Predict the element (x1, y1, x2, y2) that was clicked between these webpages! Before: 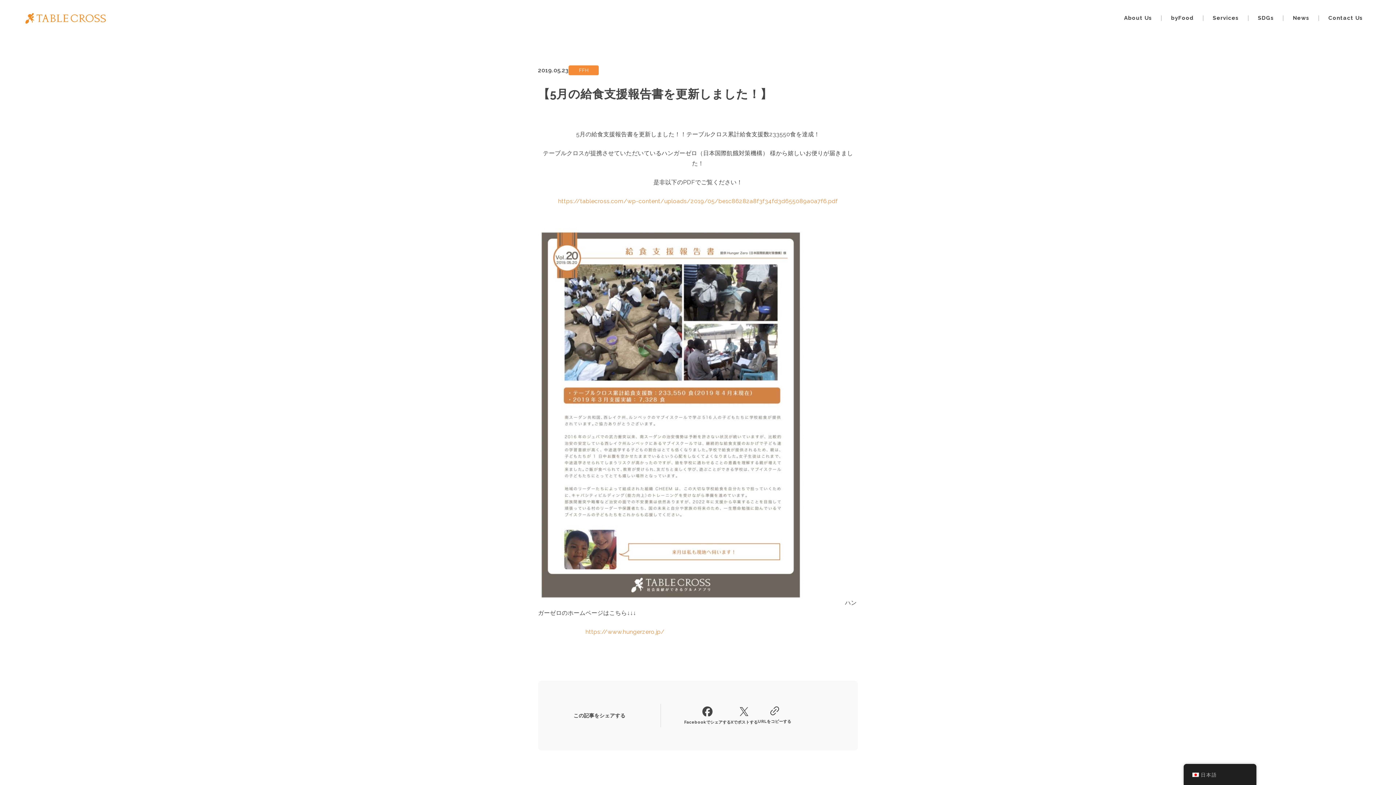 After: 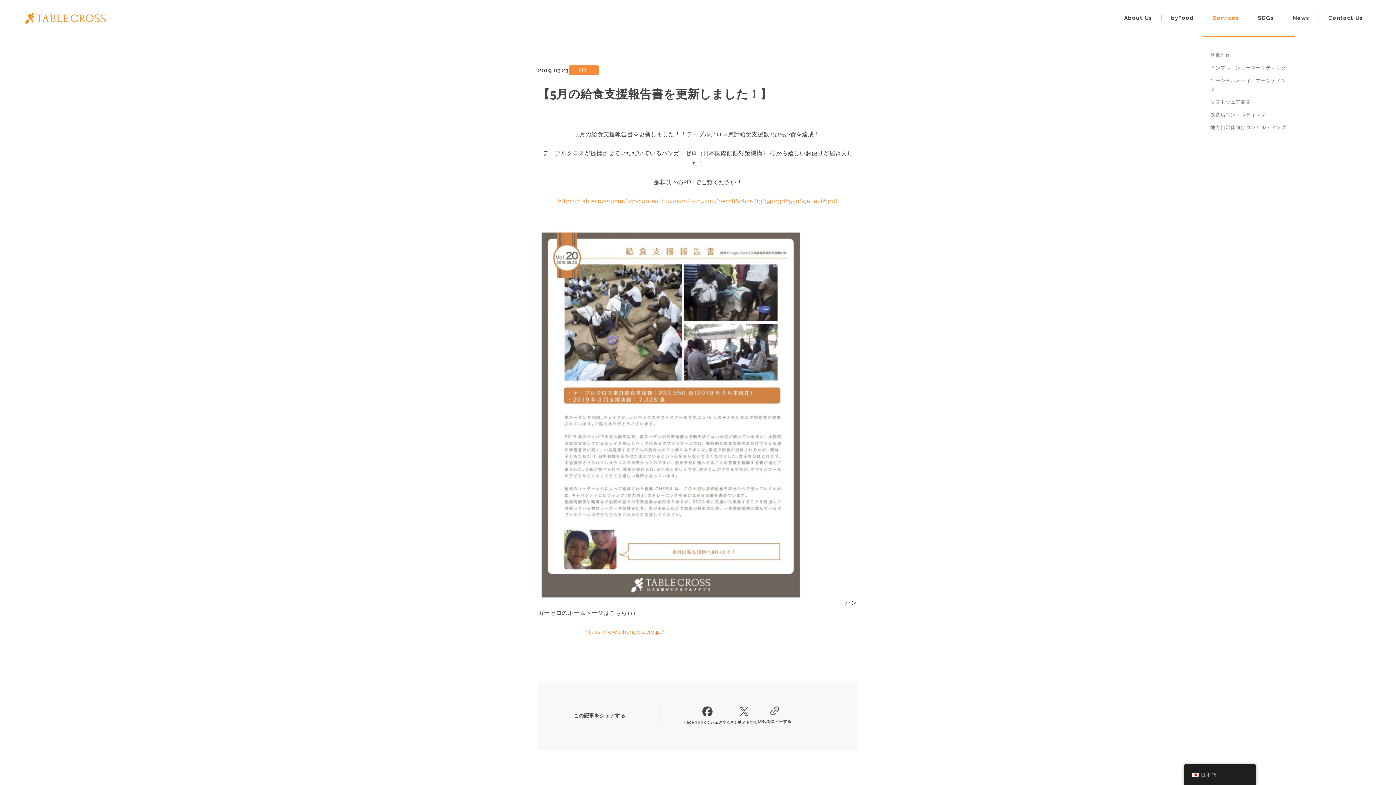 Action: label: Services bbox: (1203, 0, 1248, 36)